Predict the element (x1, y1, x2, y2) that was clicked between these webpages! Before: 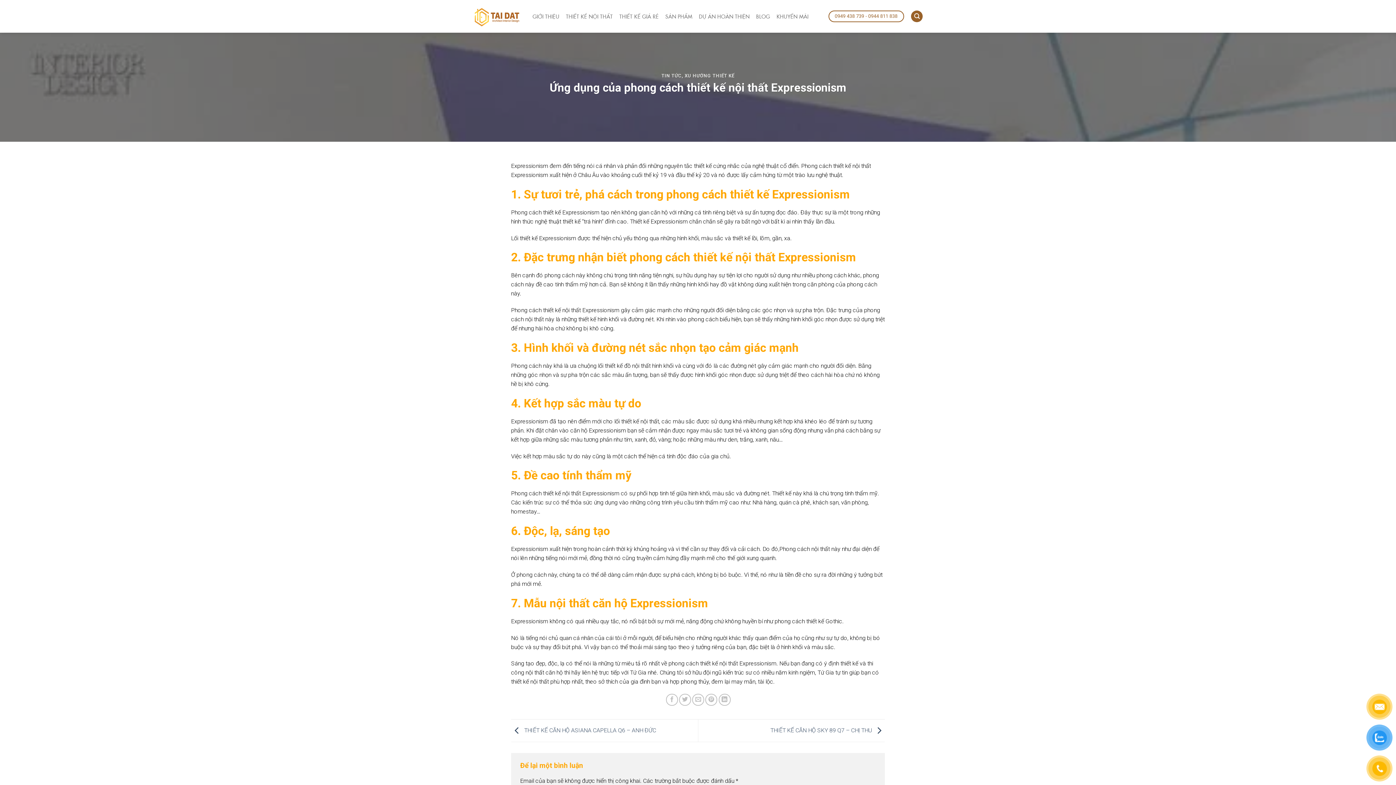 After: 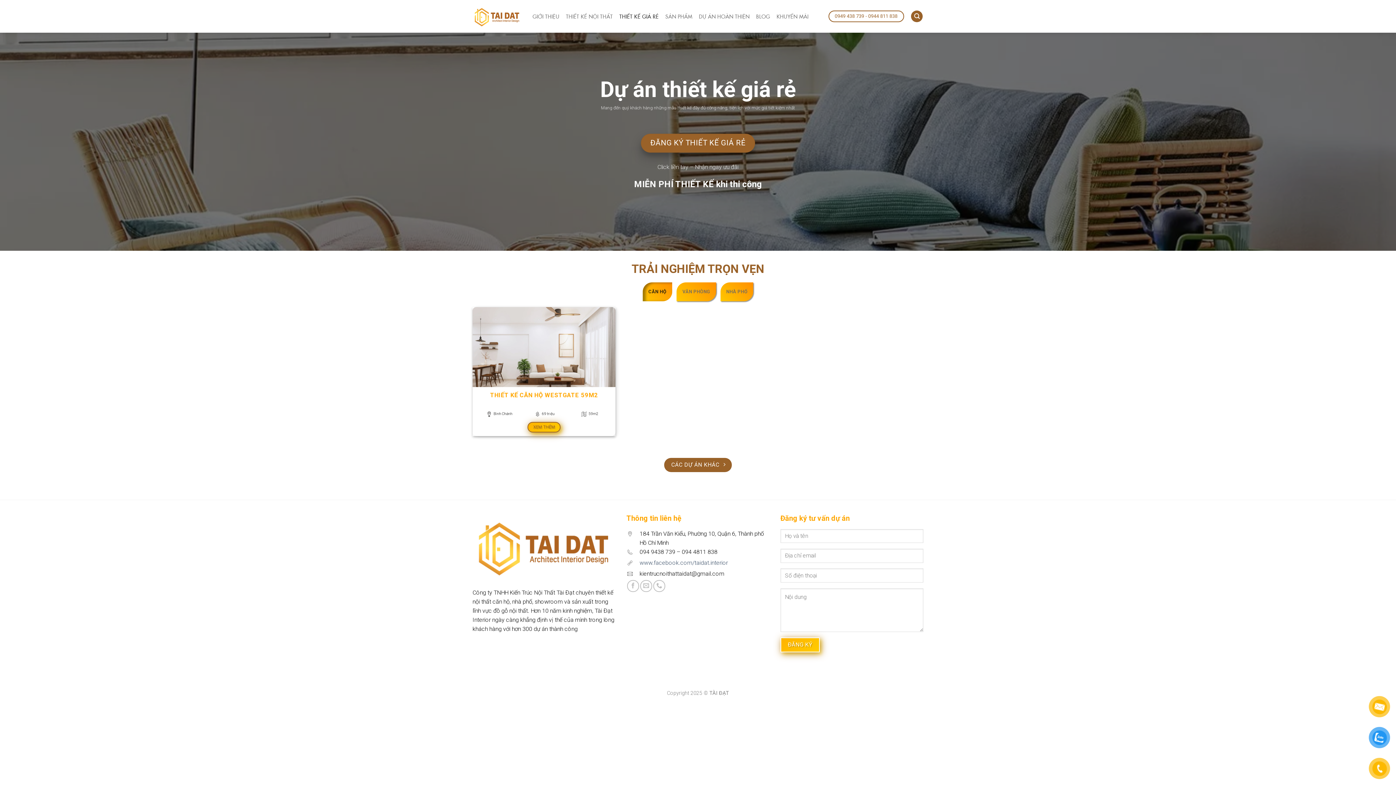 Action: bbox: (619, 9, 658, 22) label: THIẾT KẾ GIÁ RẺ